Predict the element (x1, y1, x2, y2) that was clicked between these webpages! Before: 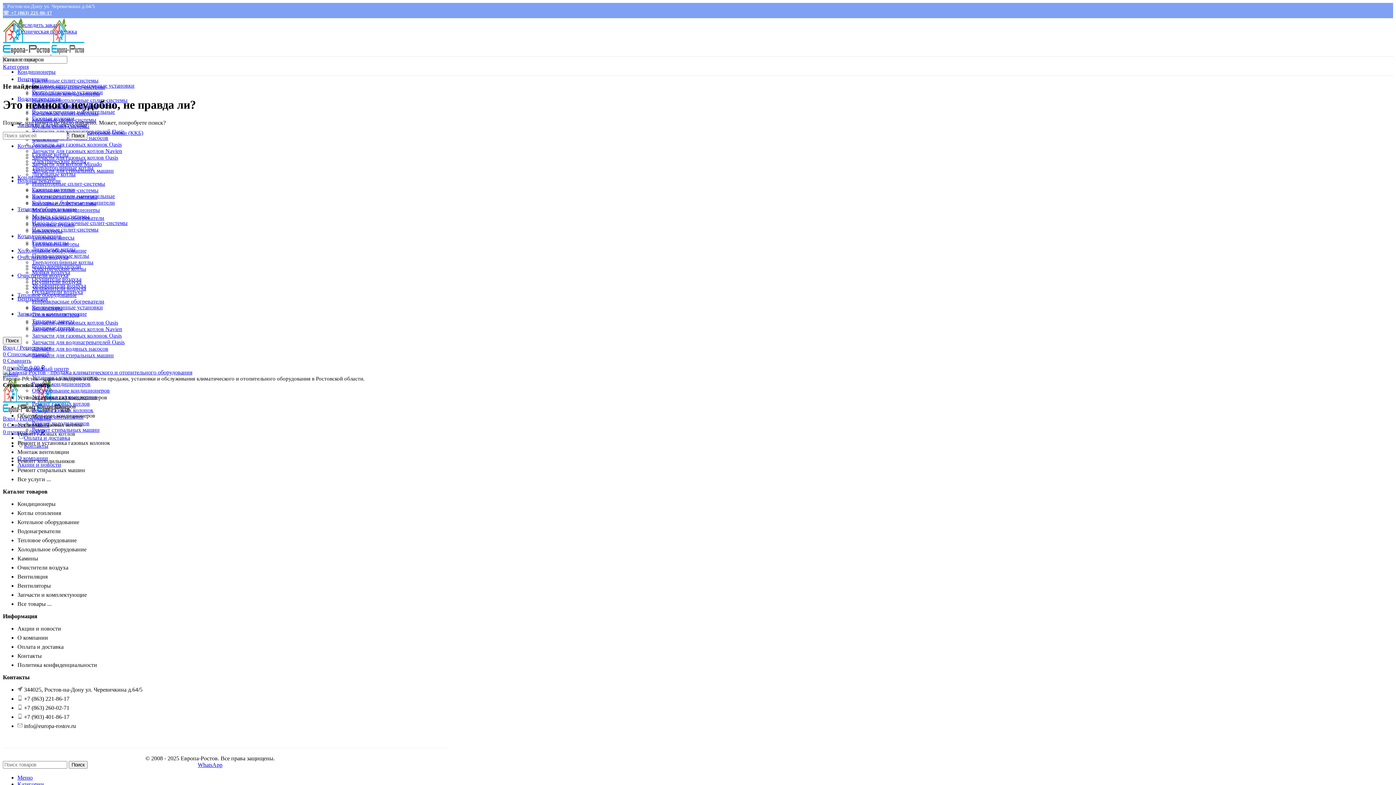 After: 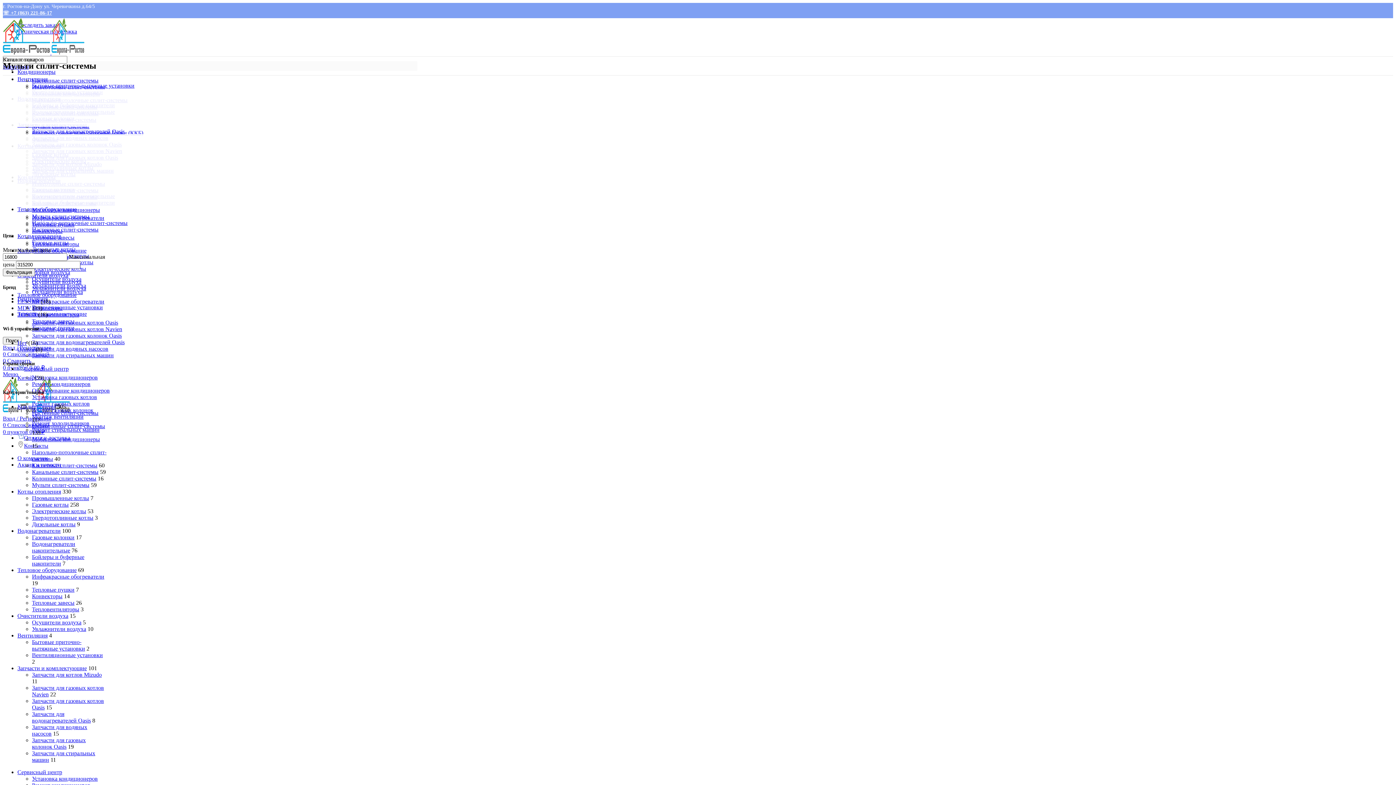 Action: bbox: (32, 123, 89, 129) label: Мульти сплит-системы